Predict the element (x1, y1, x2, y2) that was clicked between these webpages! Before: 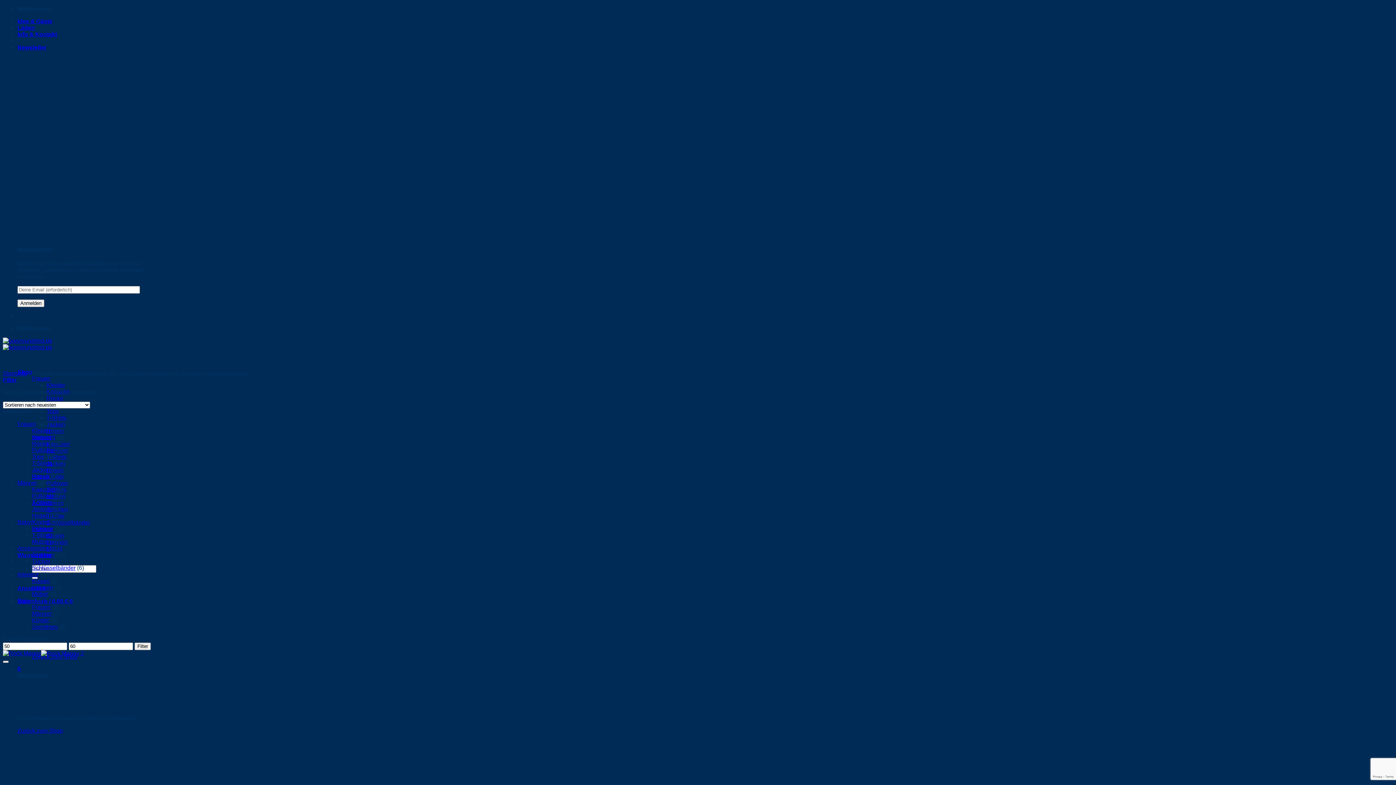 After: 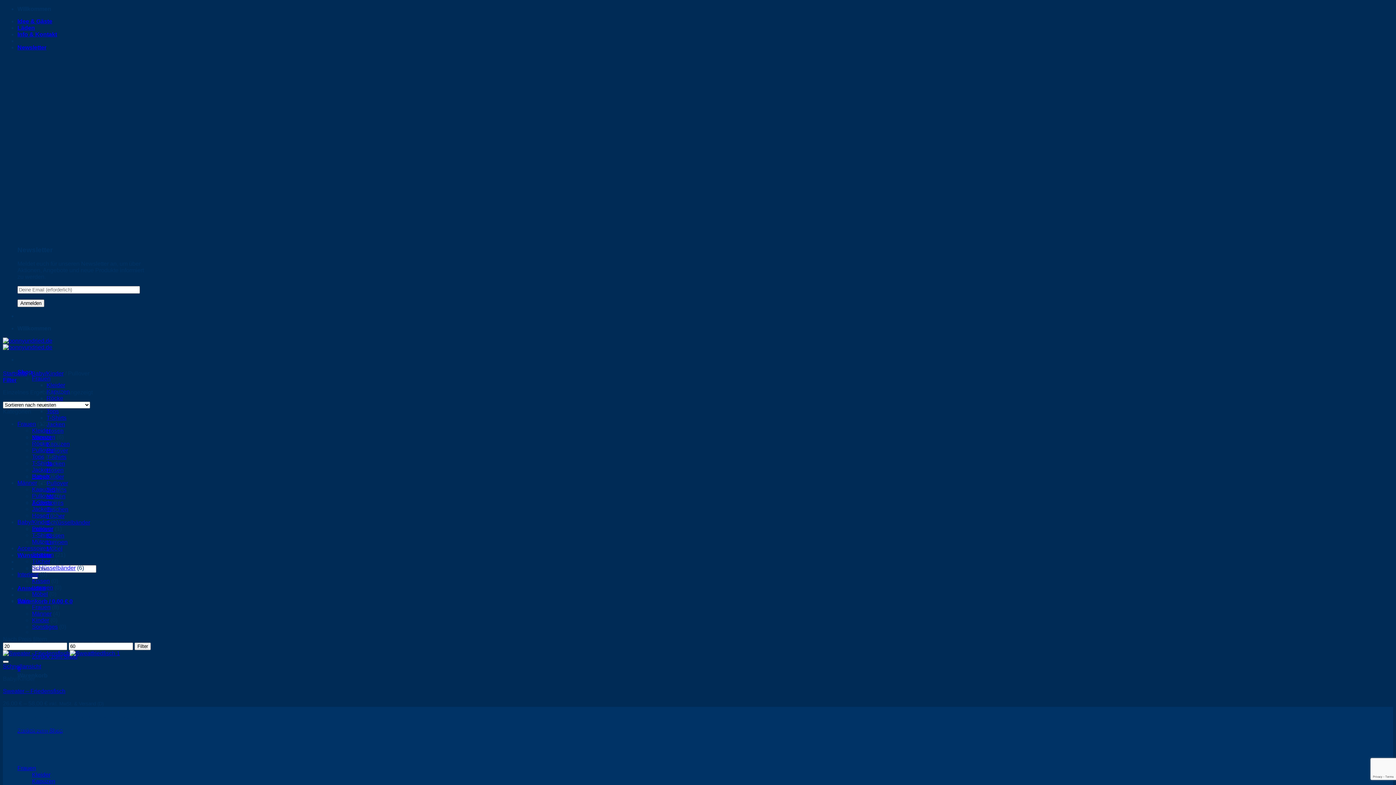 Action: bbox: (46, 480, 68, 486) label: Pullover